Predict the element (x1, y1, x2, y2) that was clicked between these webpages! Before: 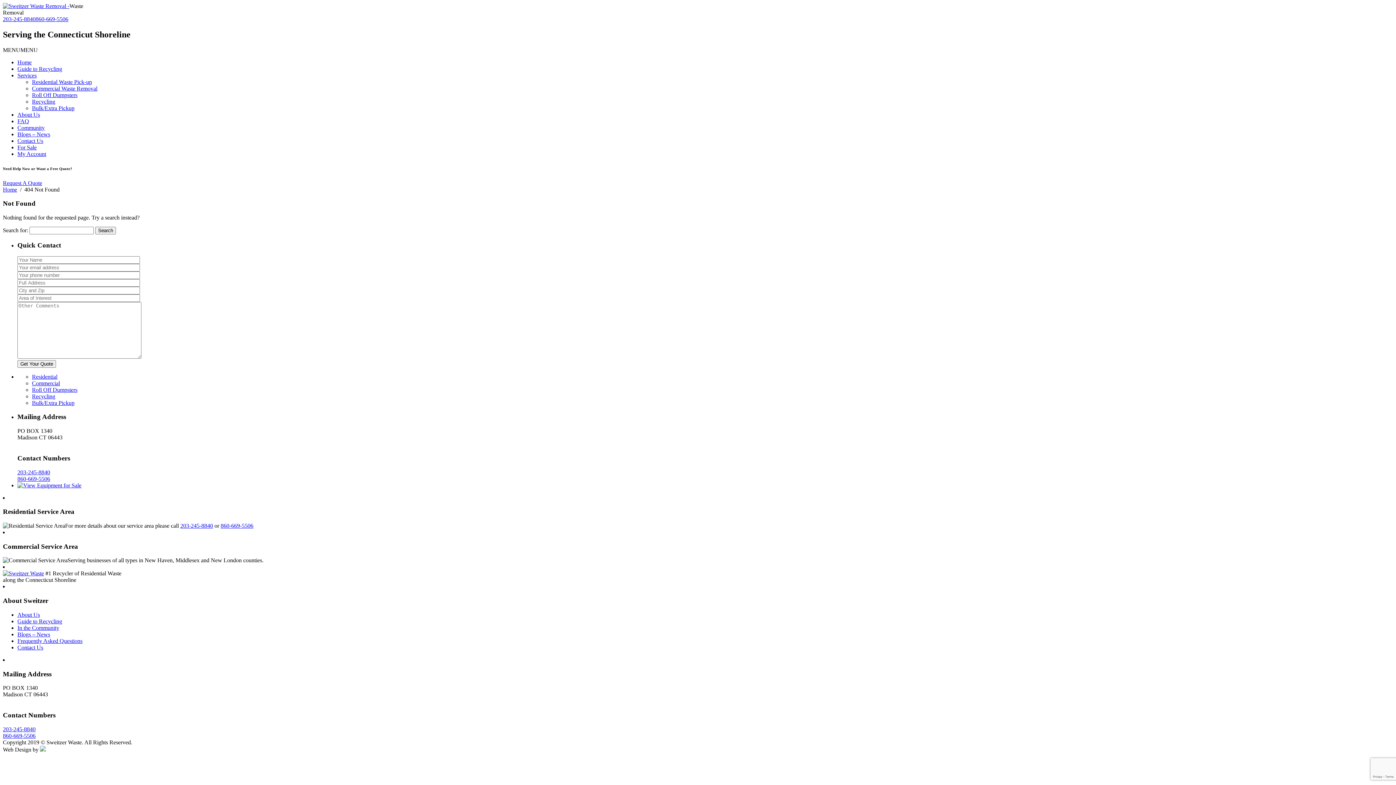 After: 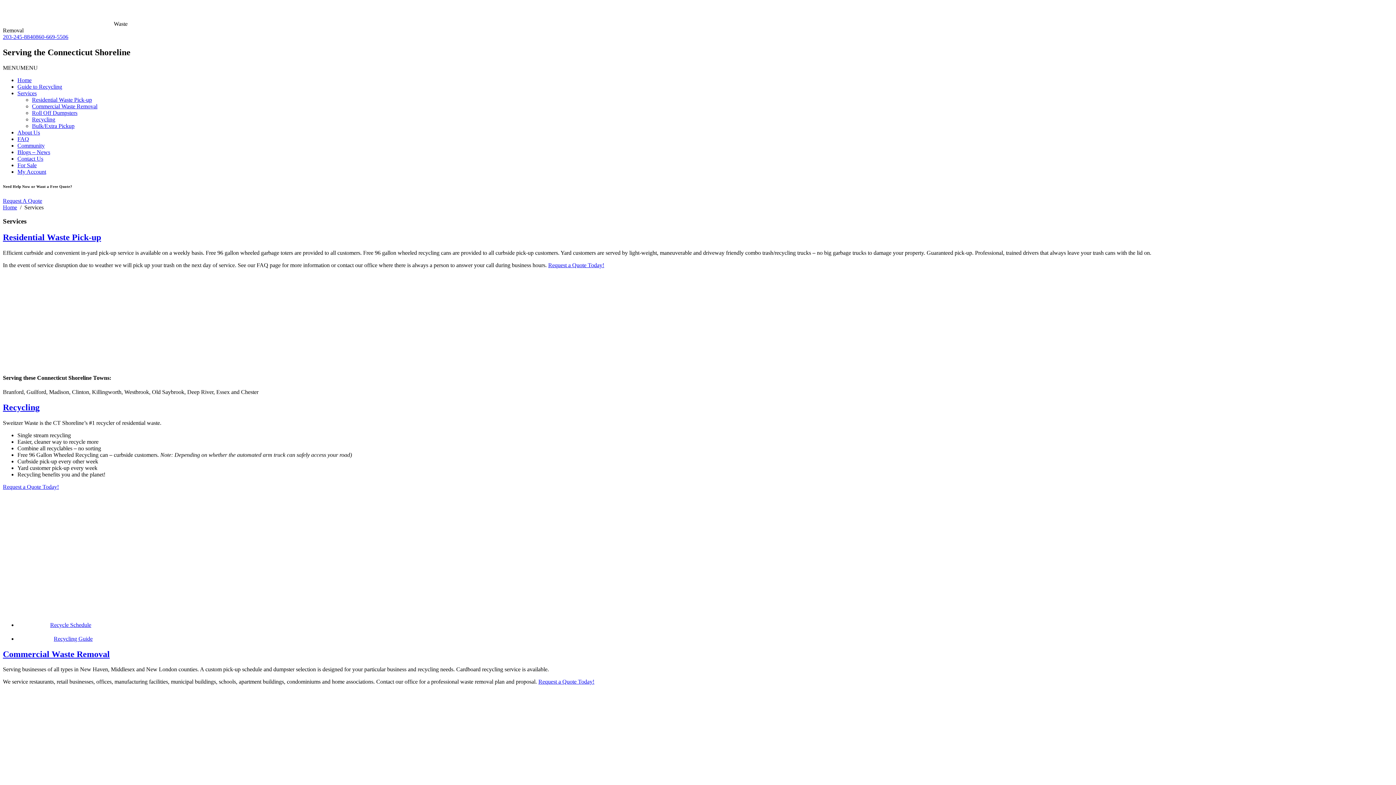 Action: label: Services bbox: (17, 72, 36, 78)